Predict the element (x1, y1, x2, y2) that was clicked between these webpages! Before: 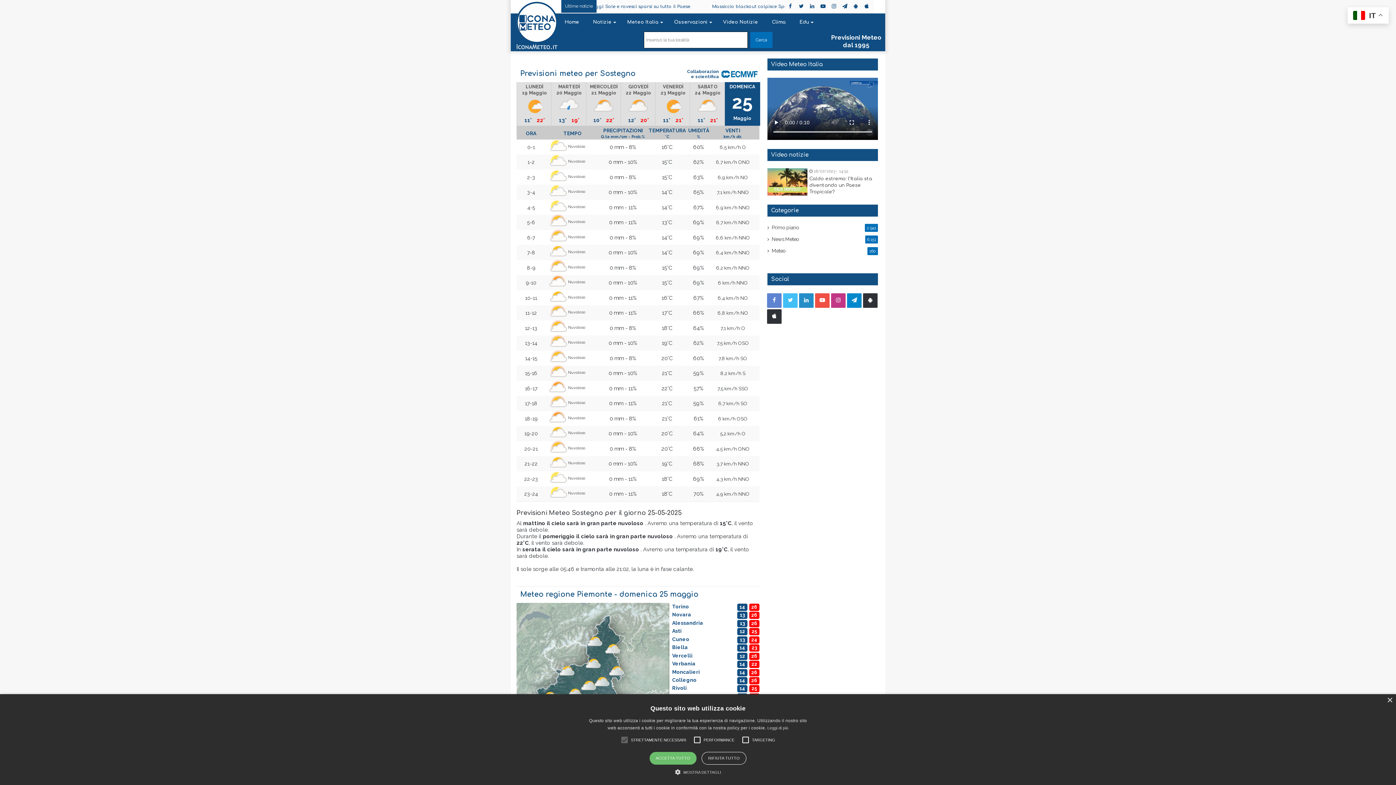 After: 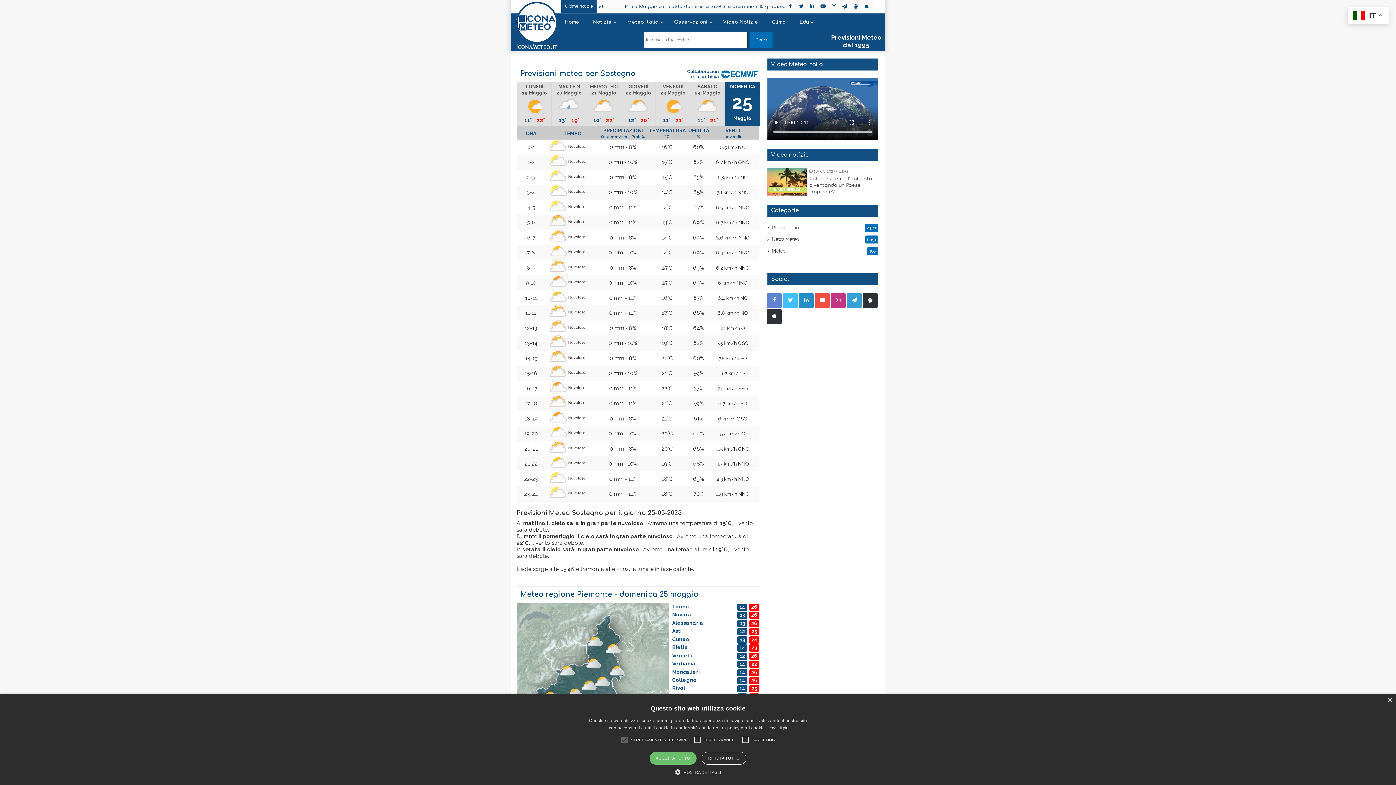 Action: bbox: (847, 293, 861, 308) label: Telegram